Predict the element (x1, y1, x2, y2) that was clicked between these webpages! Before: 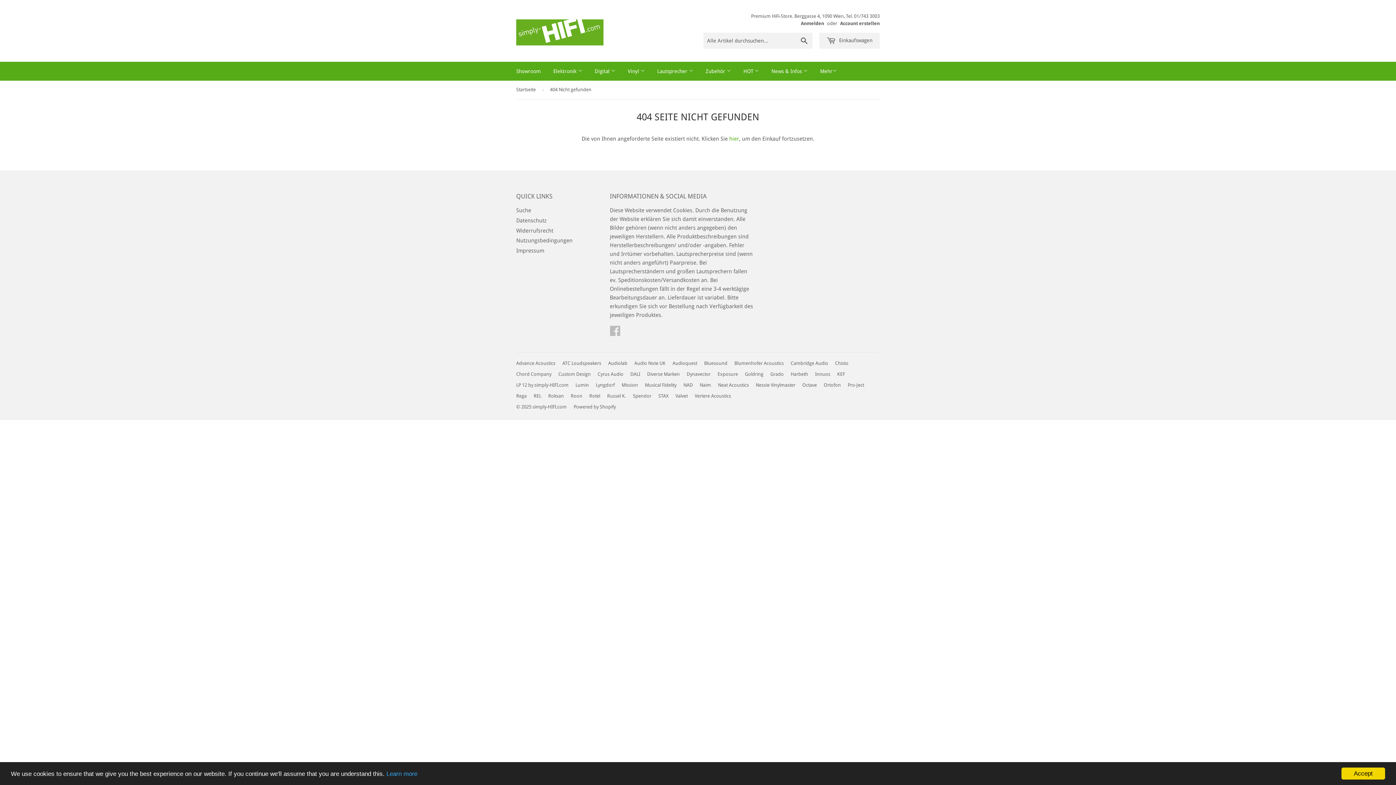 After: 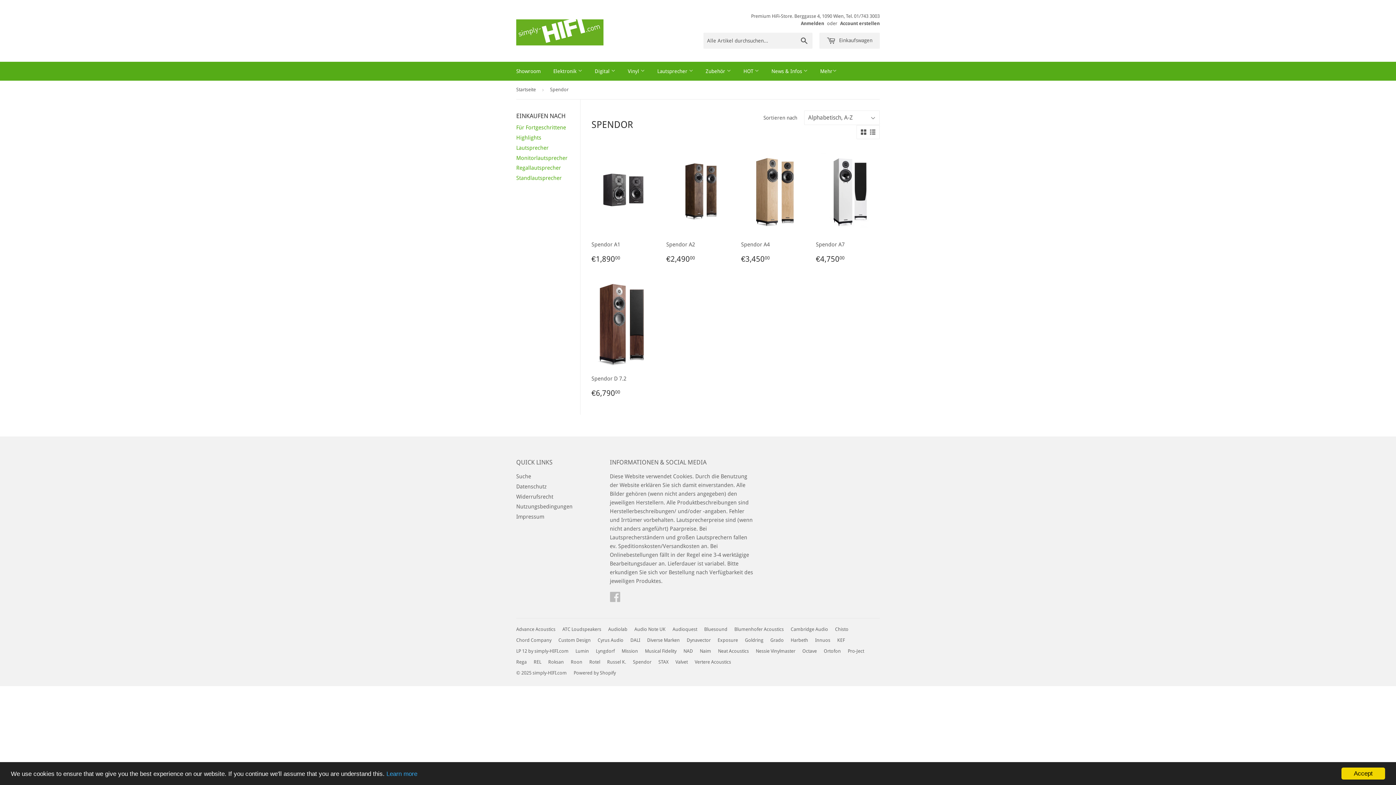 Action: label: Spendor bbox: (633, 393, 651, 398)